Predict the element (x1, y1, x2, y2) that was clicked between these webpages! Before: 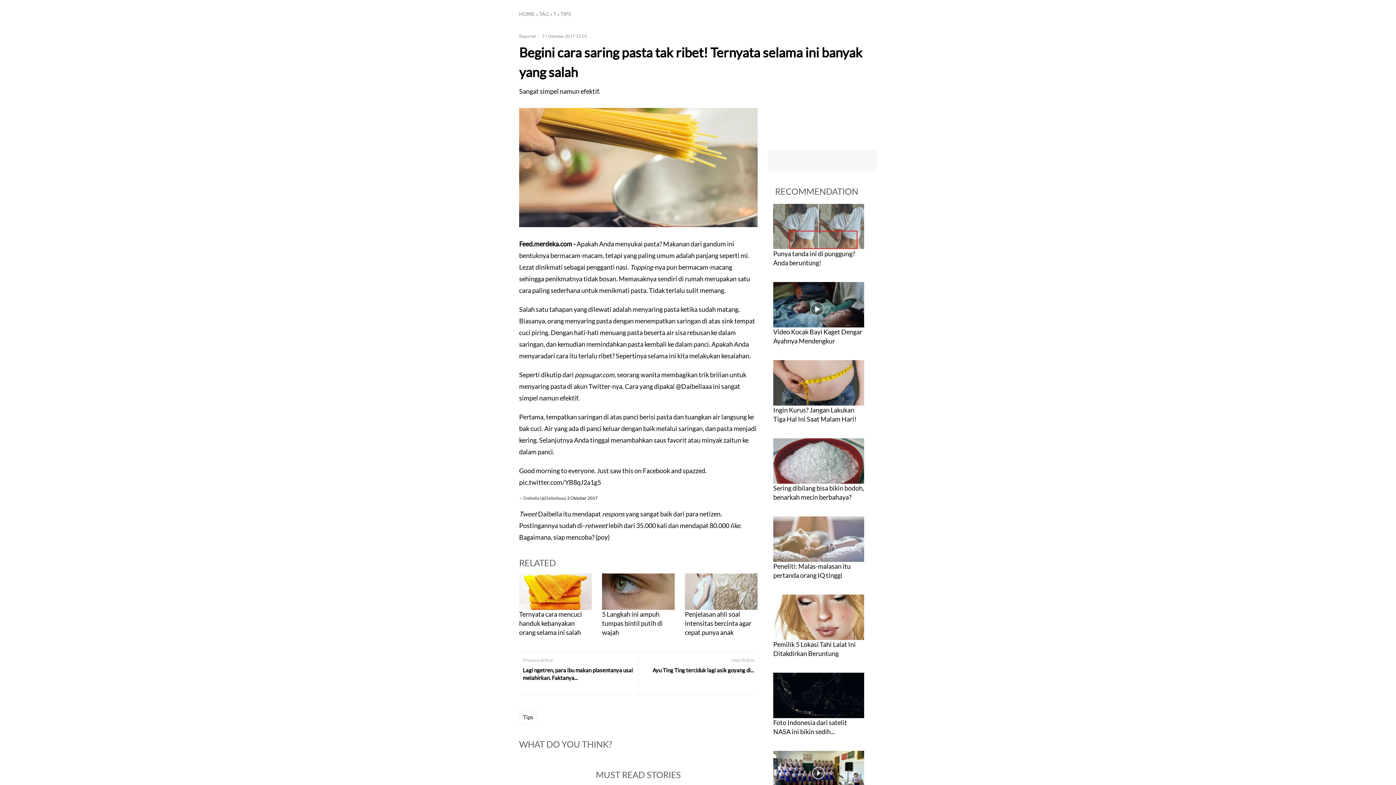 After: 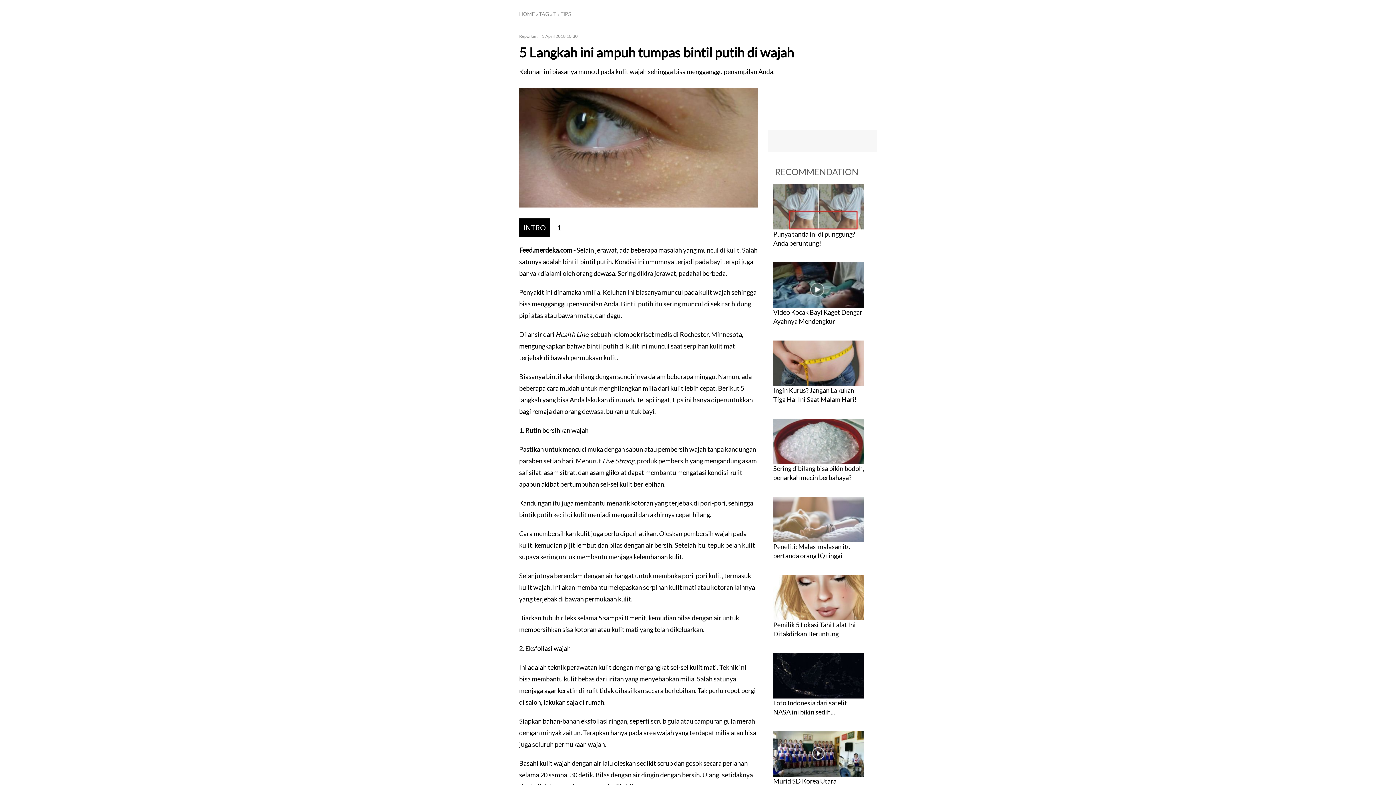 Action: label: 5 Langkah ini ampuh tumpas bintil putih di wajah bbox: (602, 610, 662, 636)